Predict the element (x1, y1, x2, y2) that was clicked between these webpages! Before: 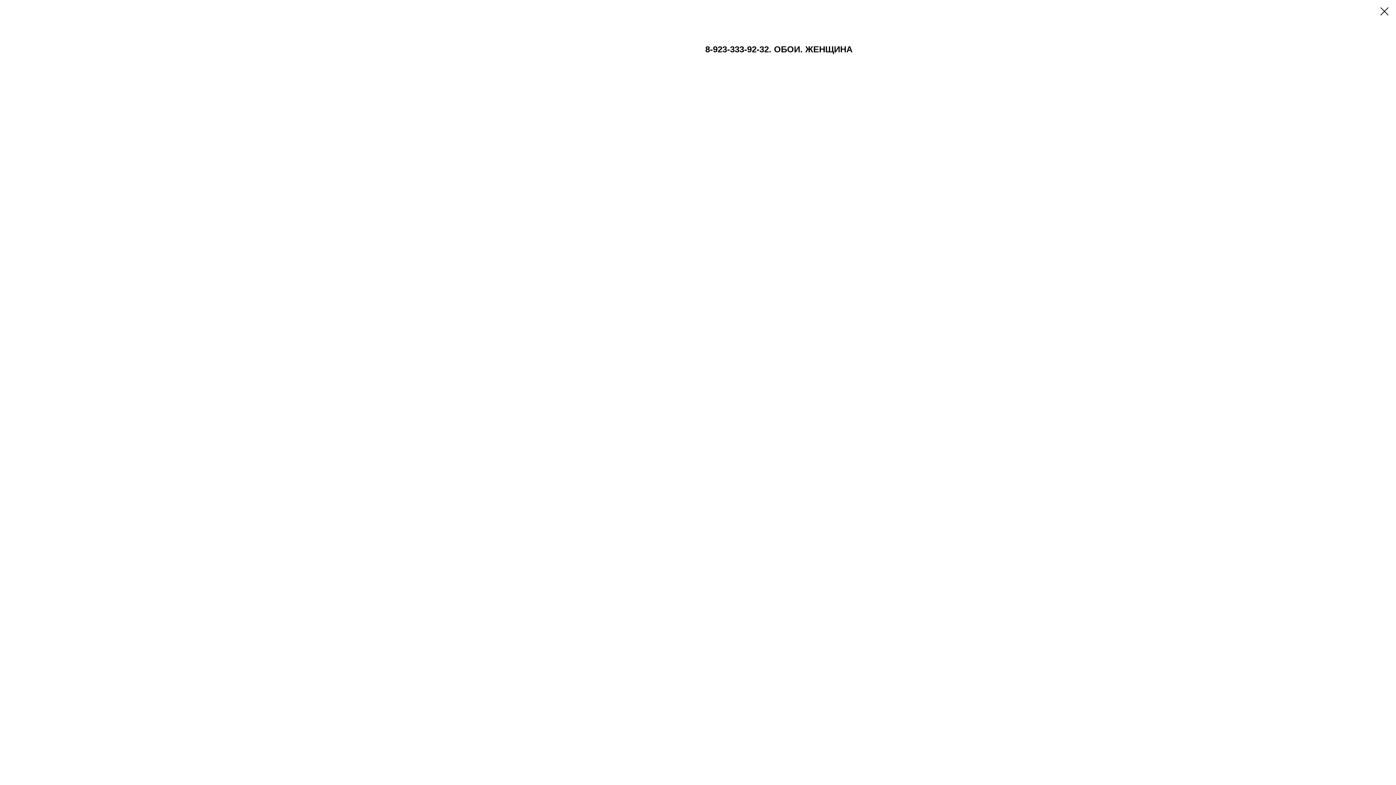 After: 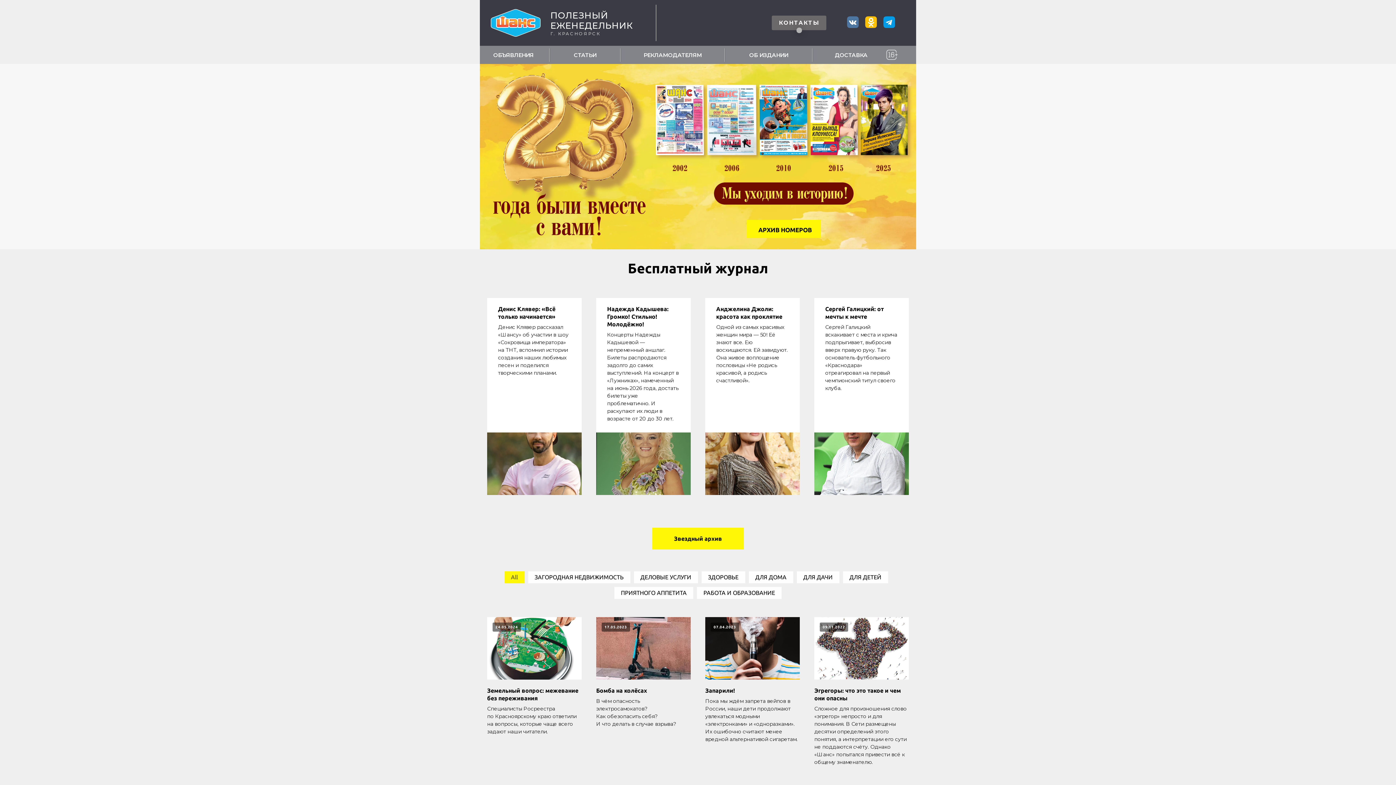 Action: bbox: (1380, 7, 1389, 15)